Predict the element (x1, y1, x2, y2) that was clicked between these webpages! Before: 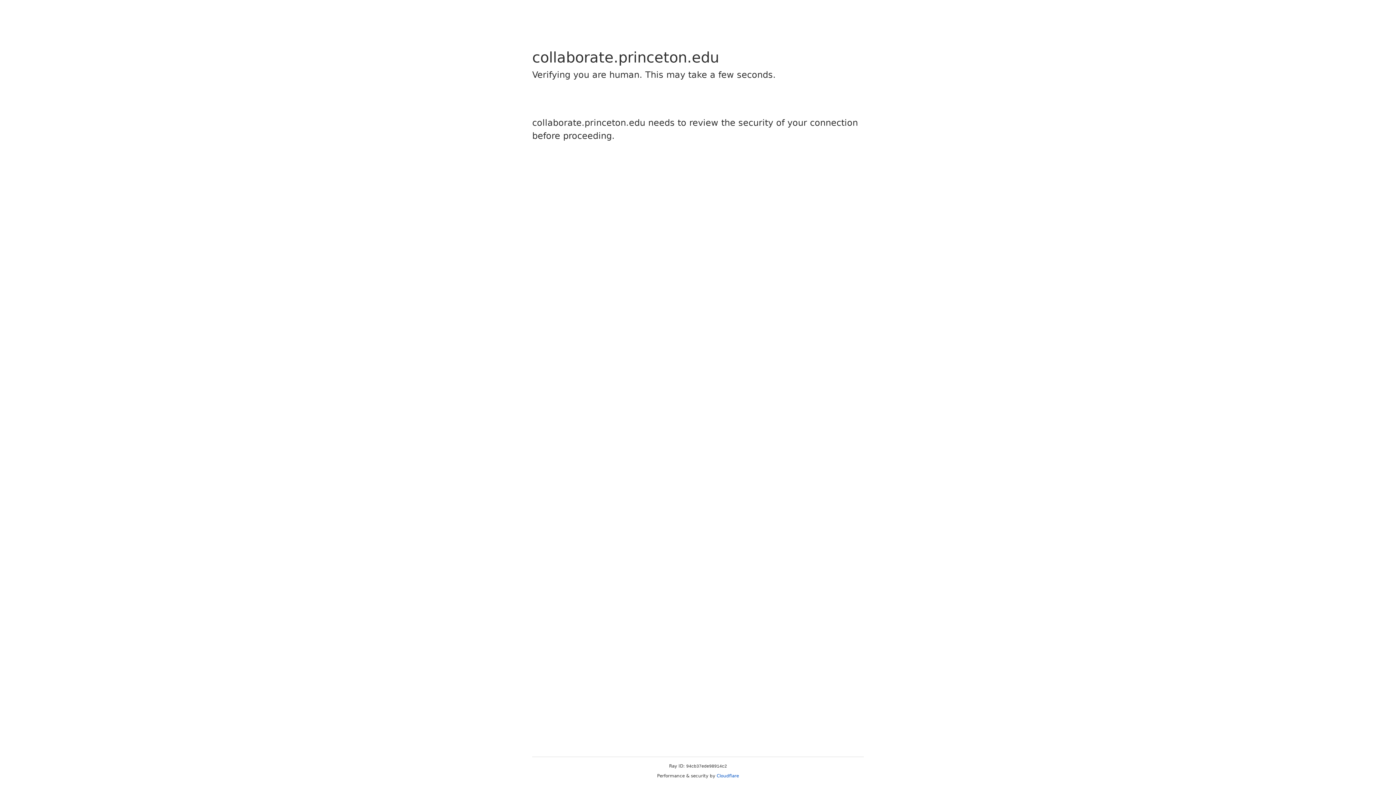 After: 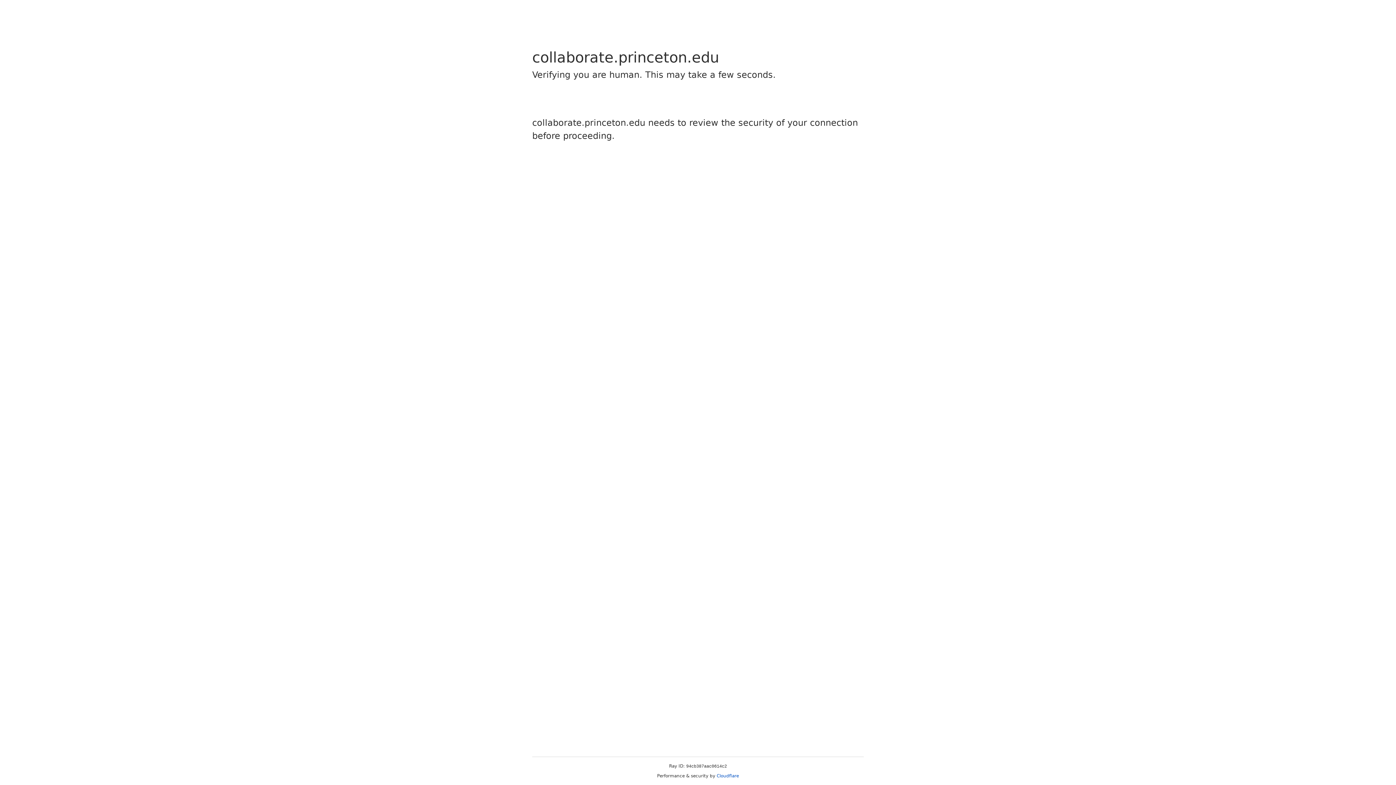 Action: bbox: (716, 773, 739, 778) label: Cloudflare